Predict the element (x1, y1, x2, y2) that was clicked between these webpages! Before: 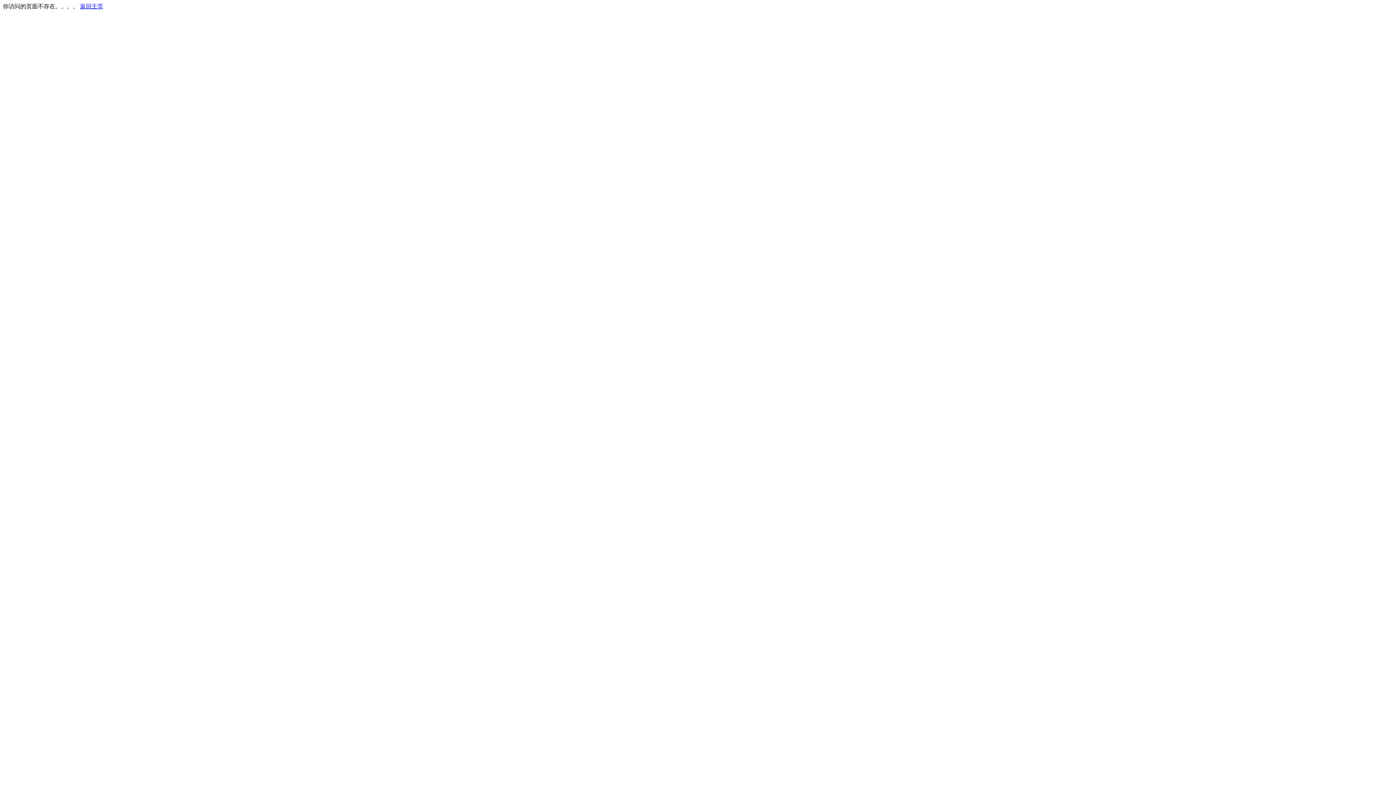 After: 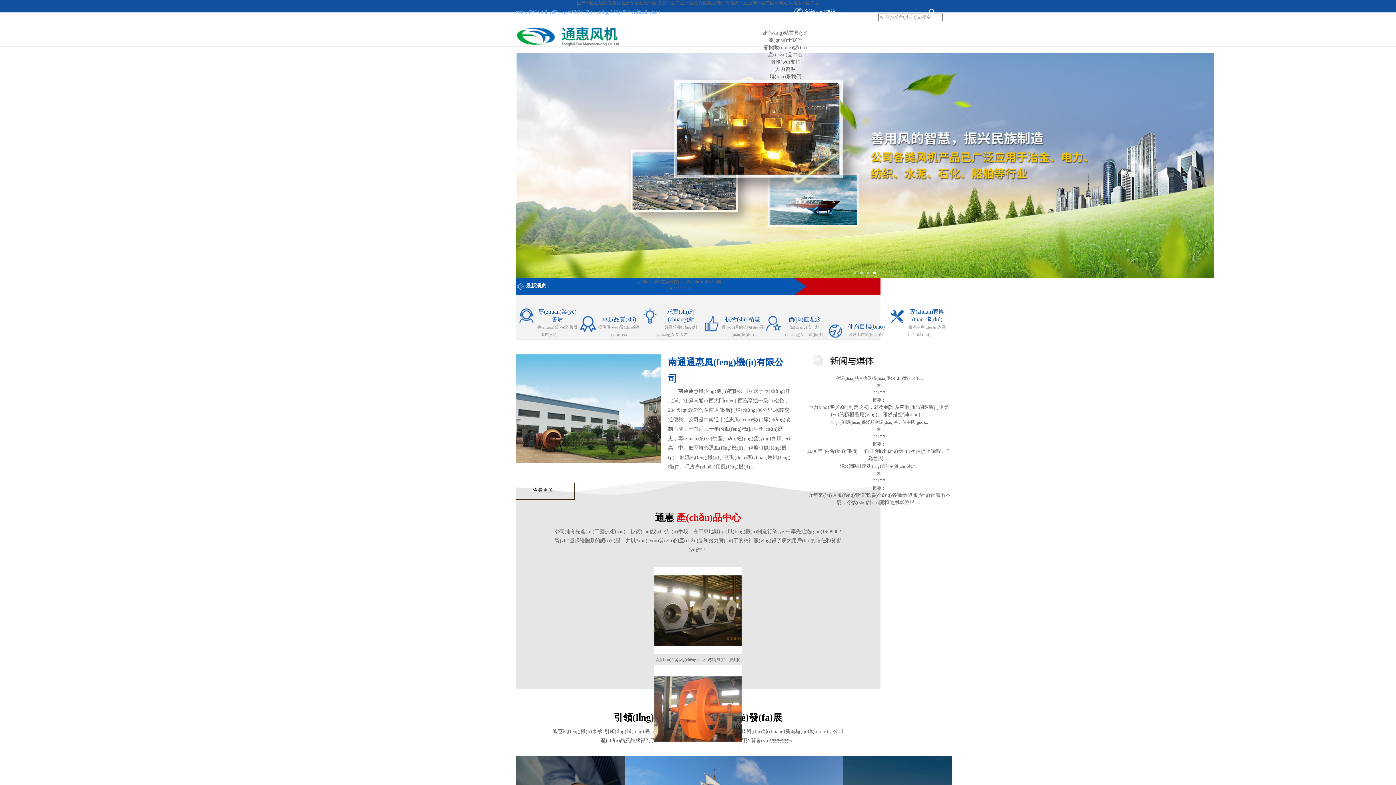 Action: bbox: (80, 3, 103, 9) label: 返回主页